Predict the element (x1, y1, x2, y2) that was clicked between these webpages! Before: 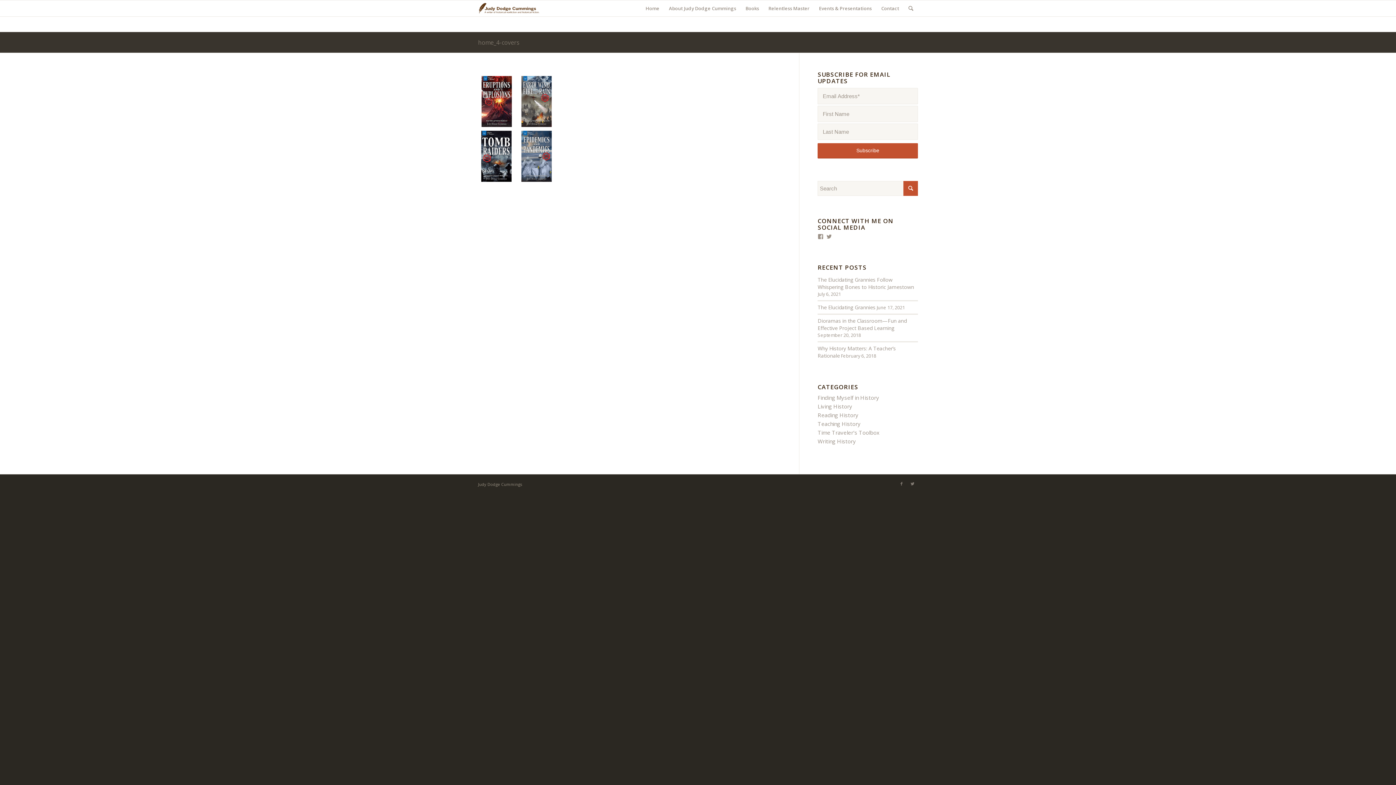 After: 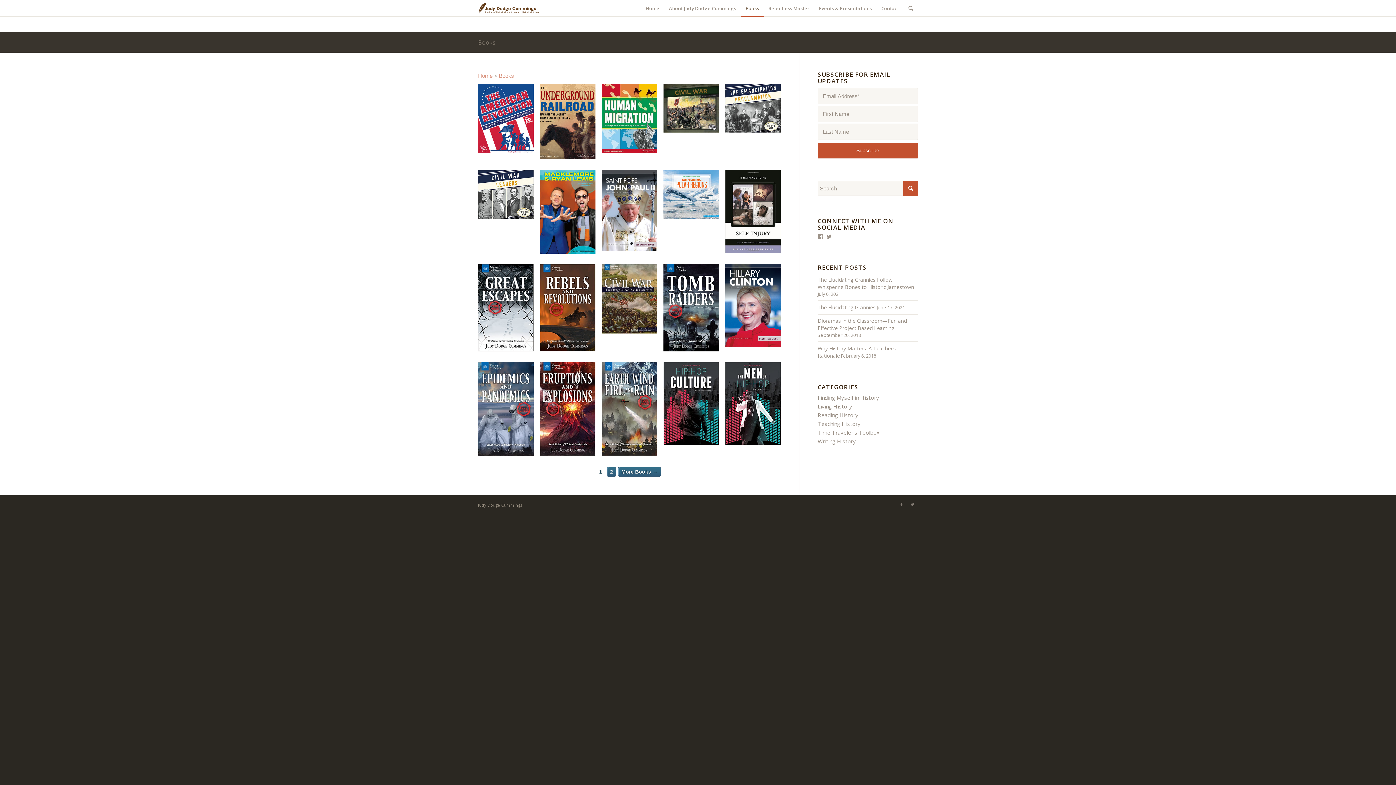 Action: label: Books bbox: (741, 0, 764, 16)